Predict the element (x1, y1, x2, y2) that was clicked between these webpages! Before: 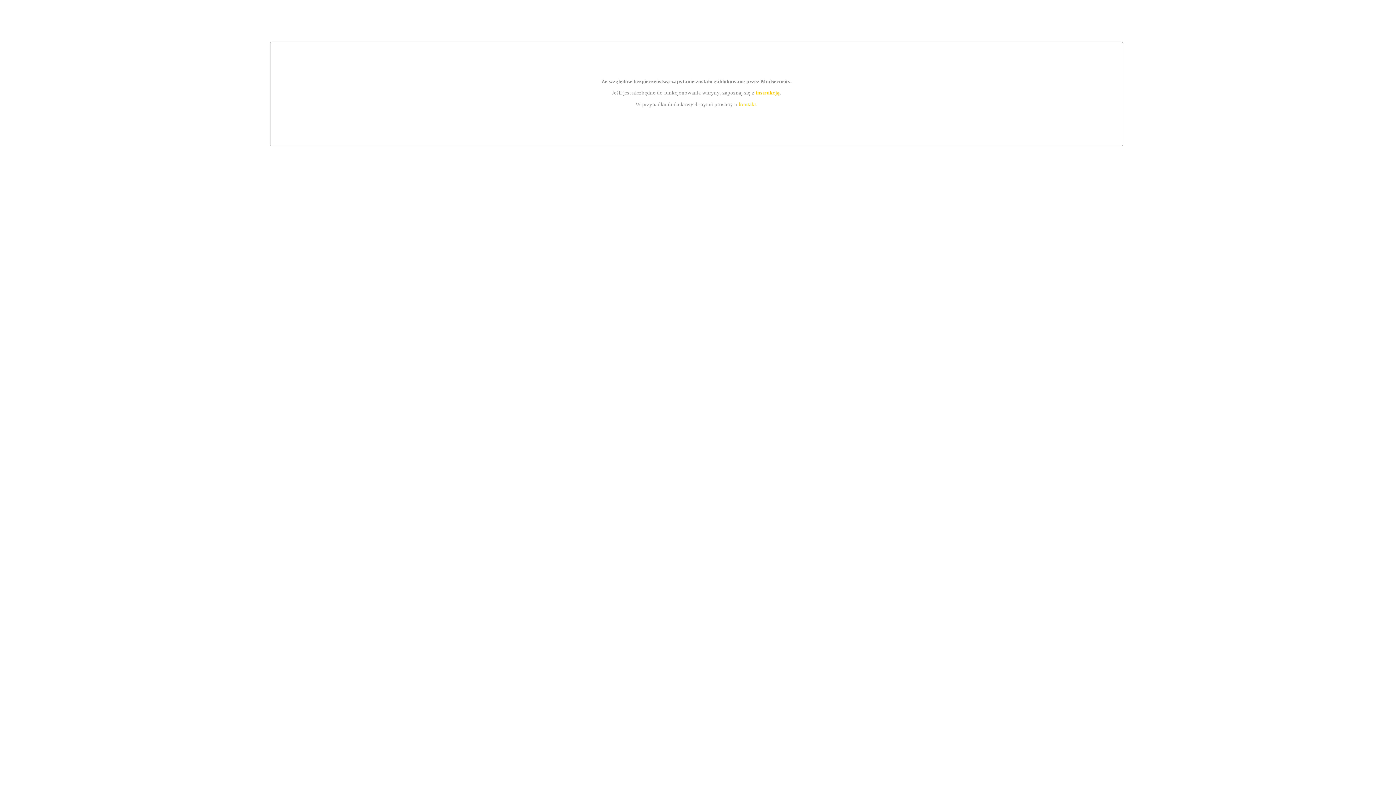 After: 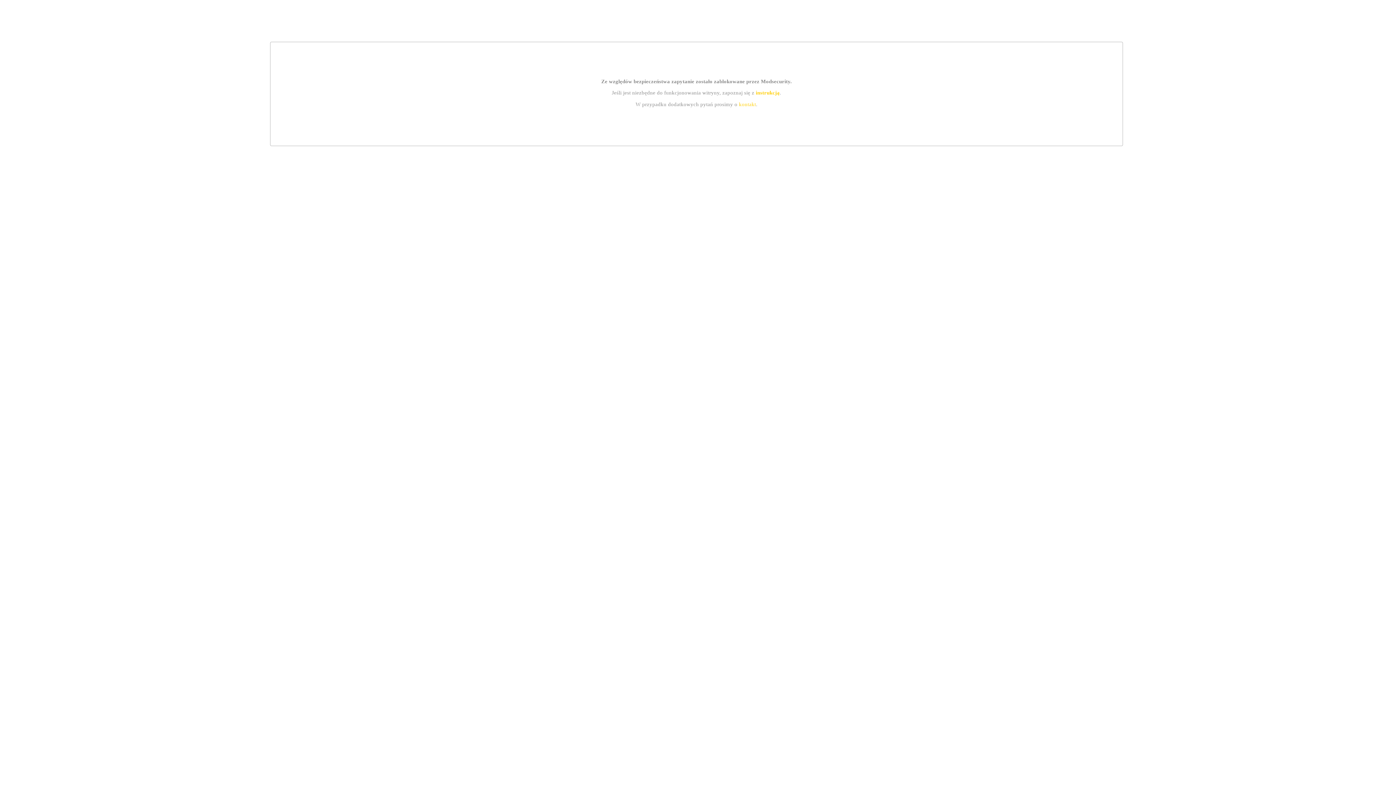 Action: bbox: (739, 101, 756, 107) label: kontakt